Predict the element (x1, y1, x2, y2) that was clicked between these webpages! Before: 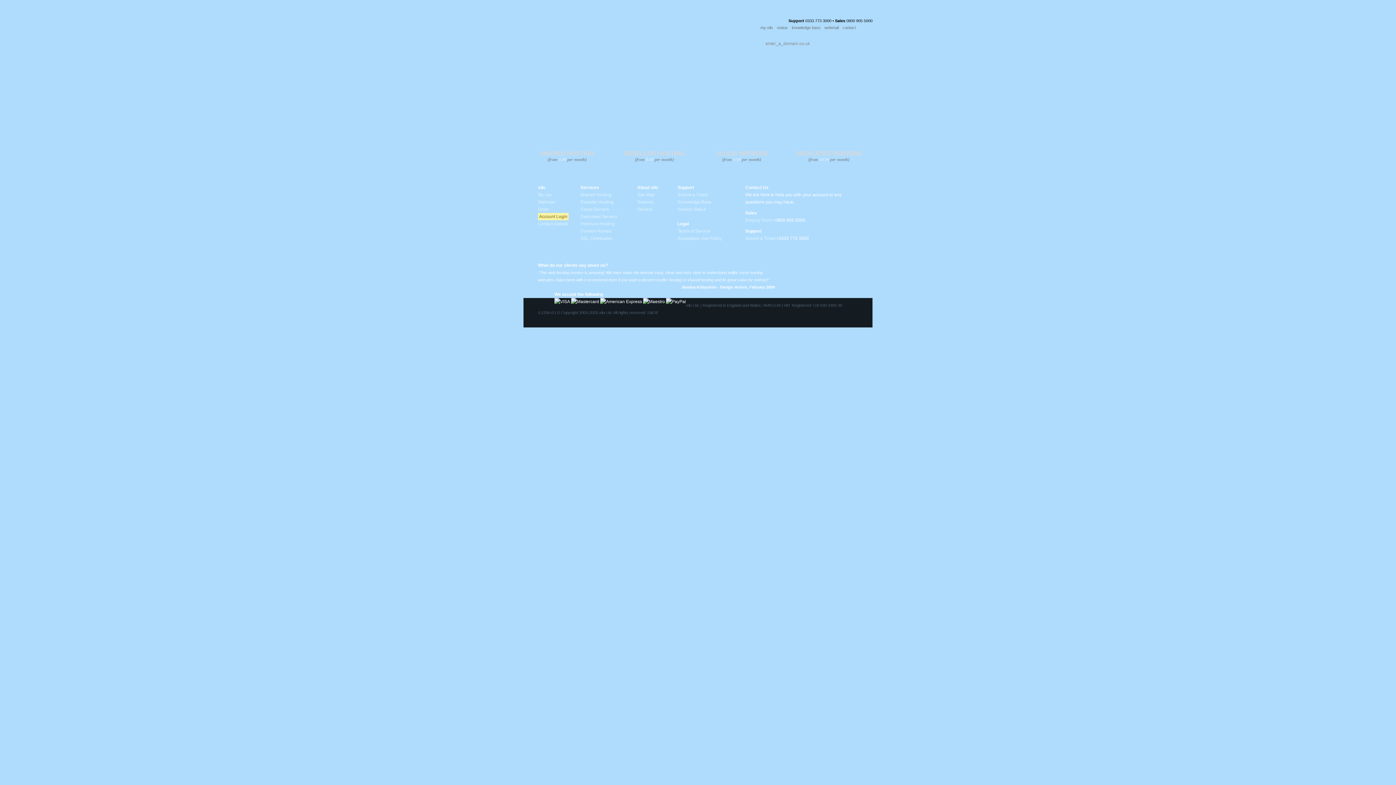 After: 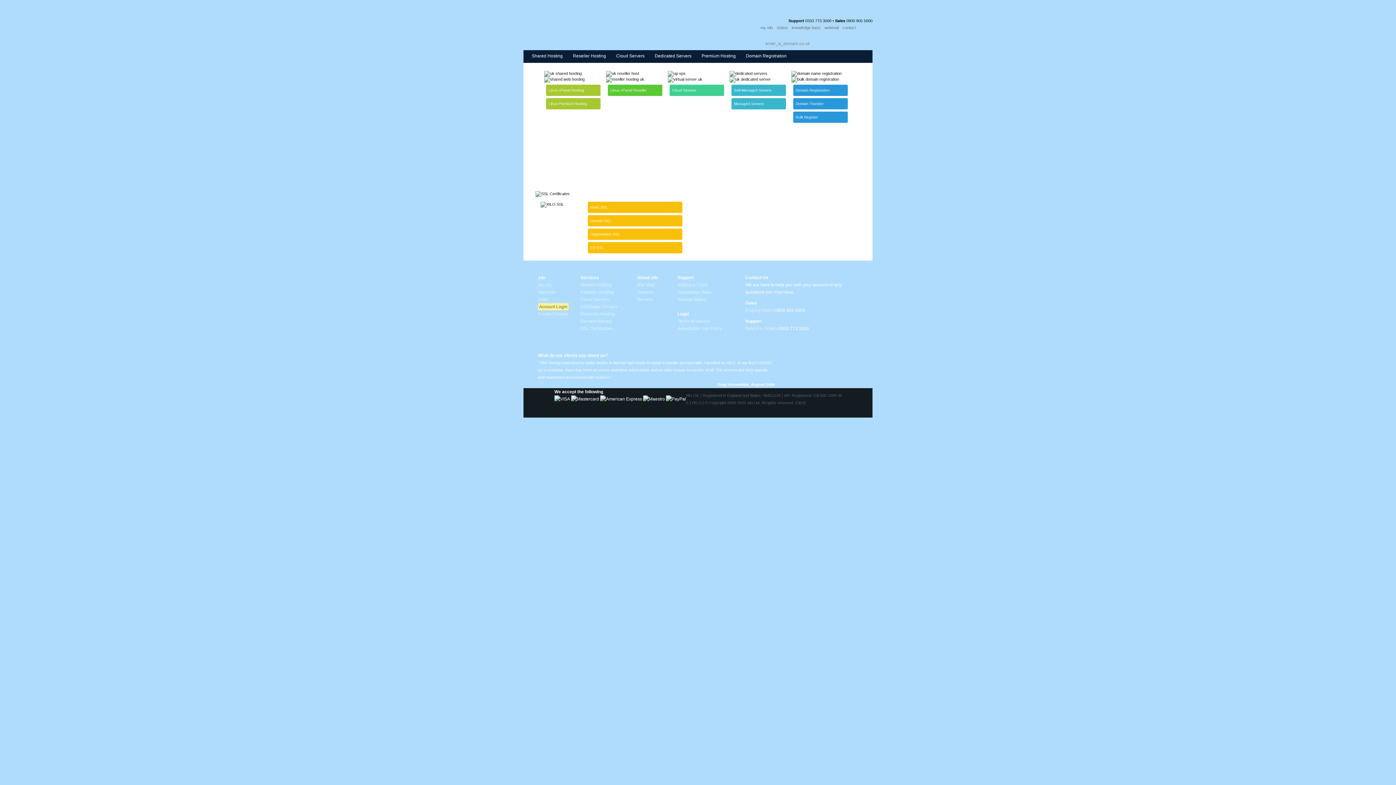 Action: label: Services bbox: (551, 34, 584, 49)